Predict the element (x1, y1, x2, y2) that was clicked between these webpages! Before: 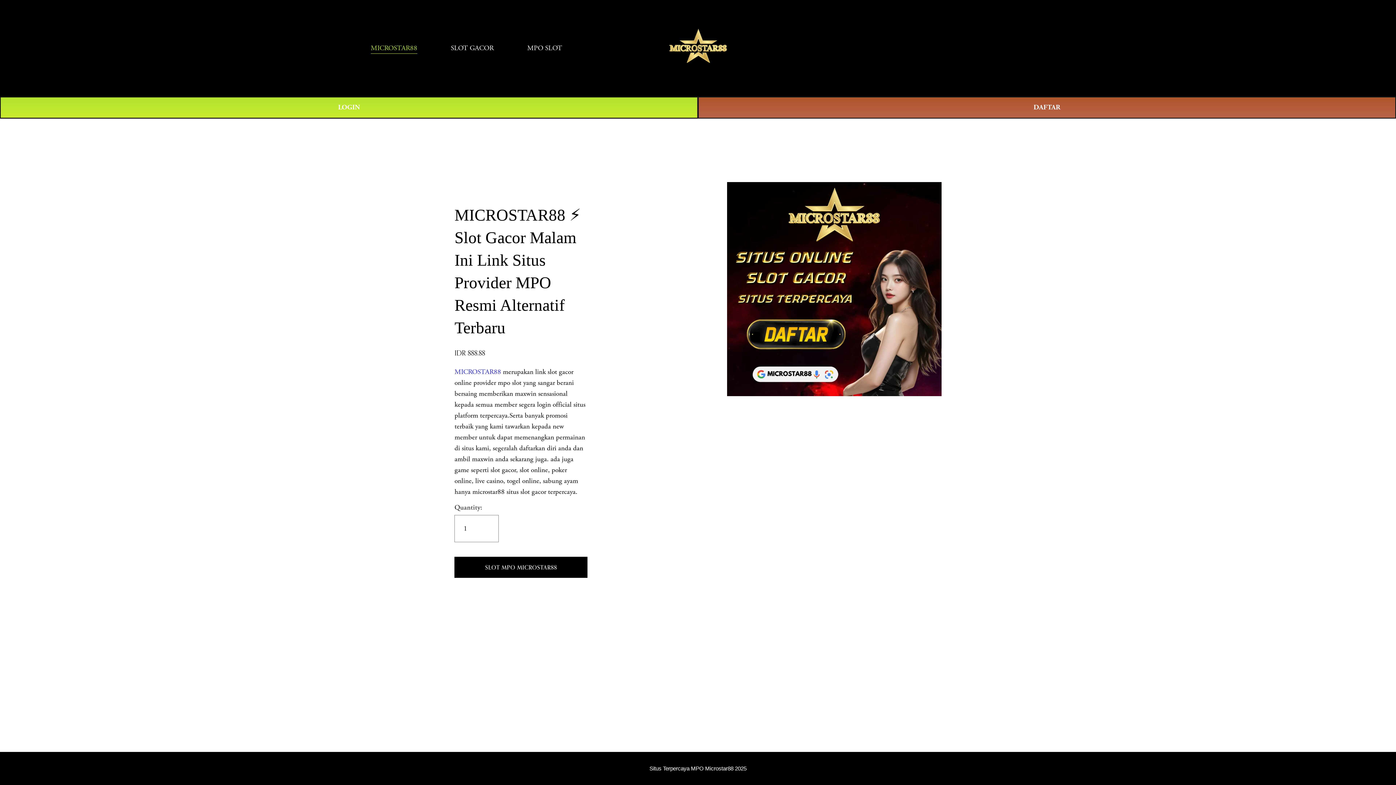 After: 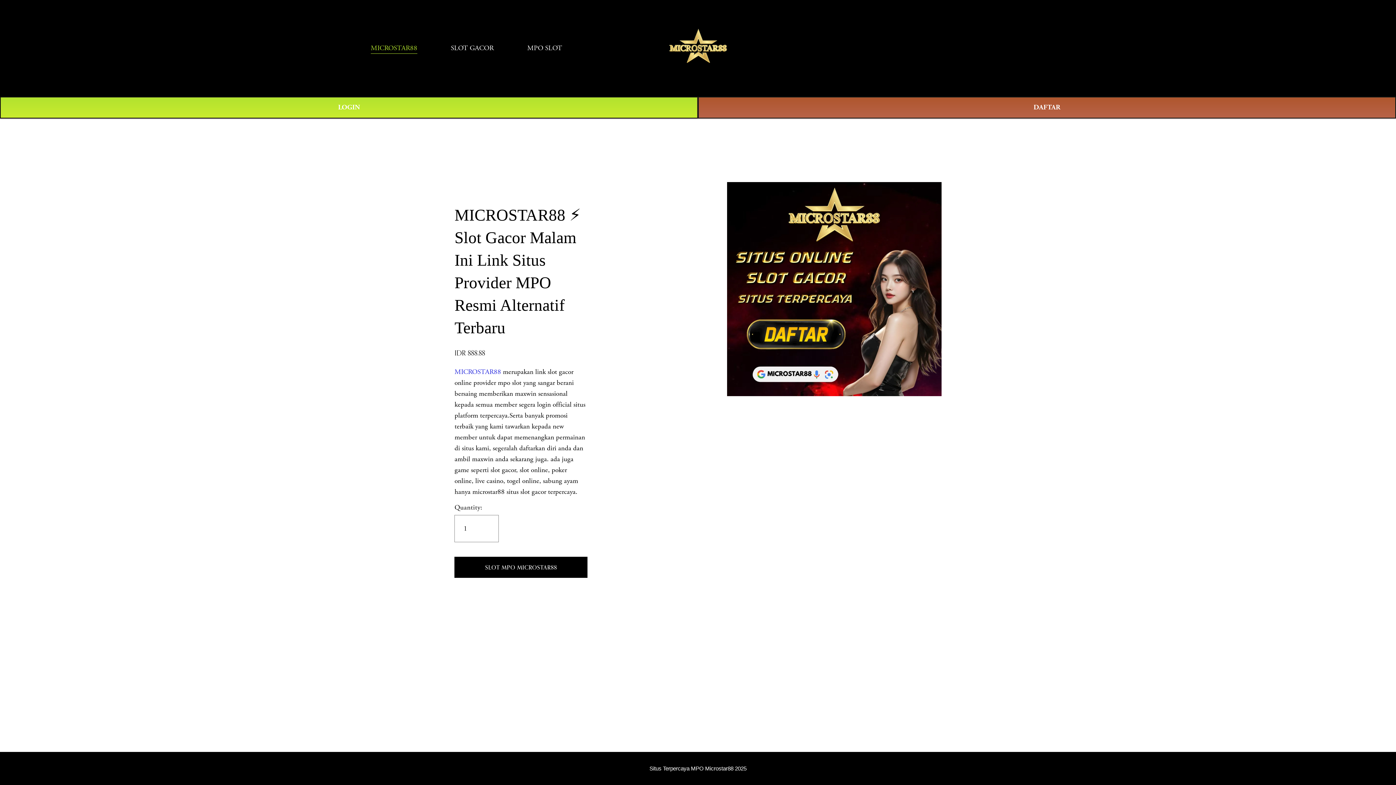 Action: bbox: (370, 42, 417, 54) label: MICROSTAR88